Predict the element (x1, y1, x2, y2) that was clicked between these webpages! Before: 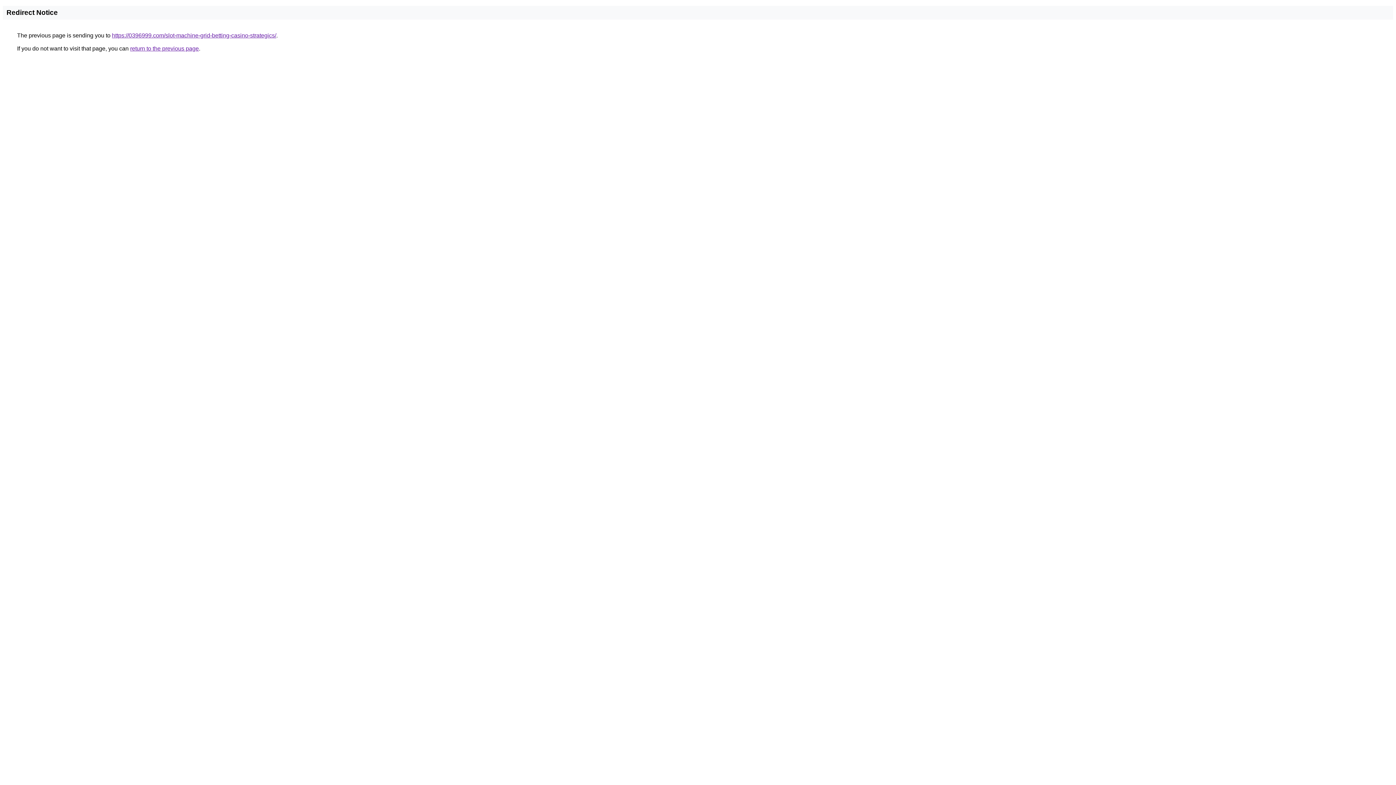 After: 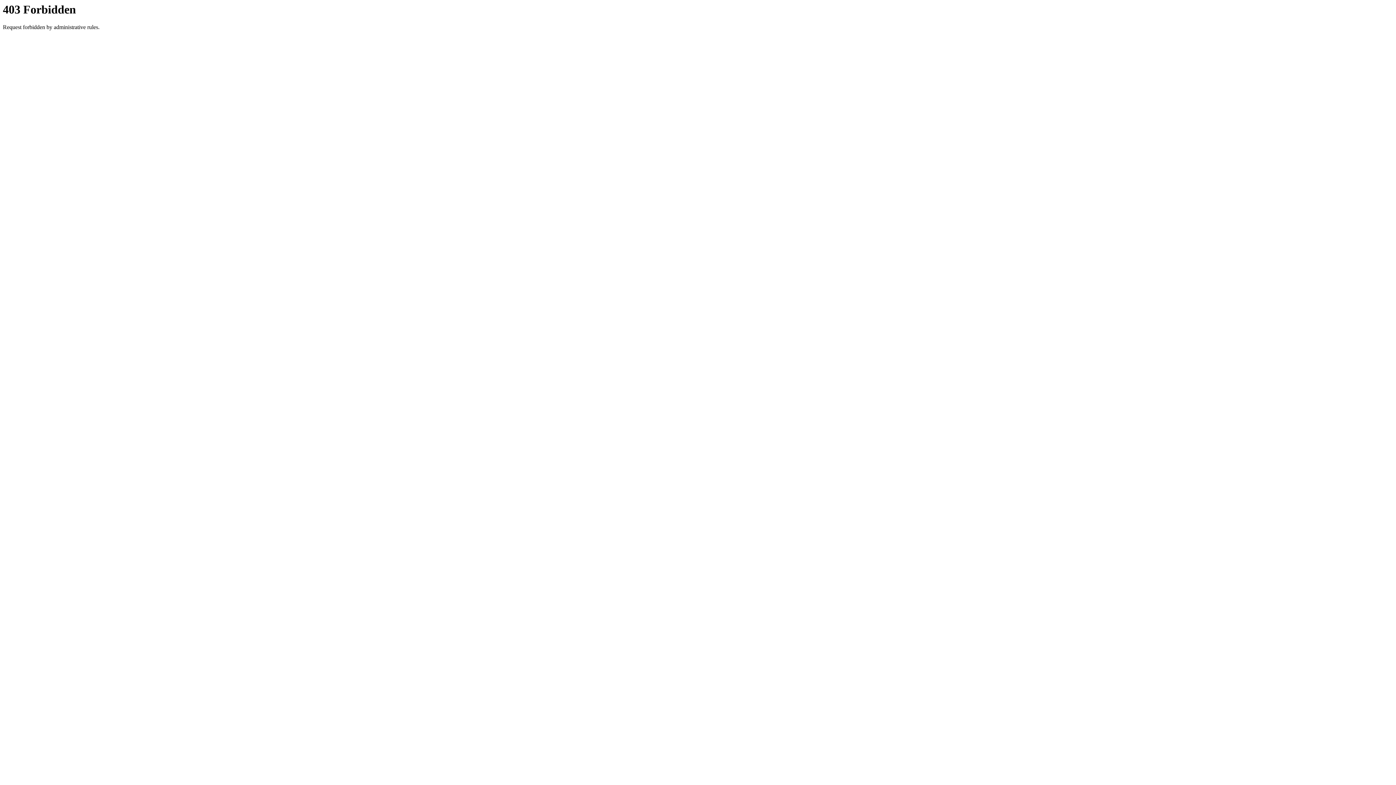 Action: bbox: (112, 32, 276, 38) label: https://0396999.com/slot-machine-grid-betting-casino-strategics/